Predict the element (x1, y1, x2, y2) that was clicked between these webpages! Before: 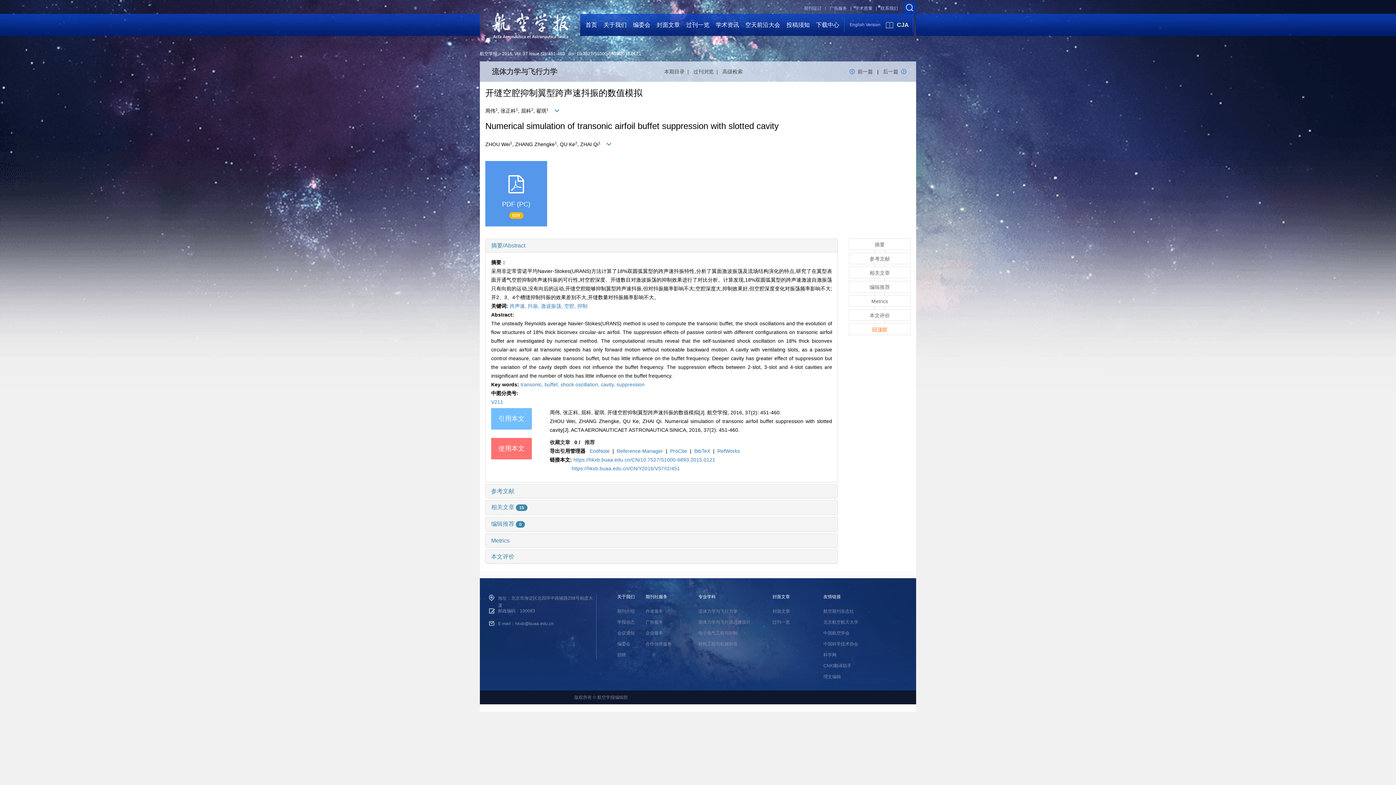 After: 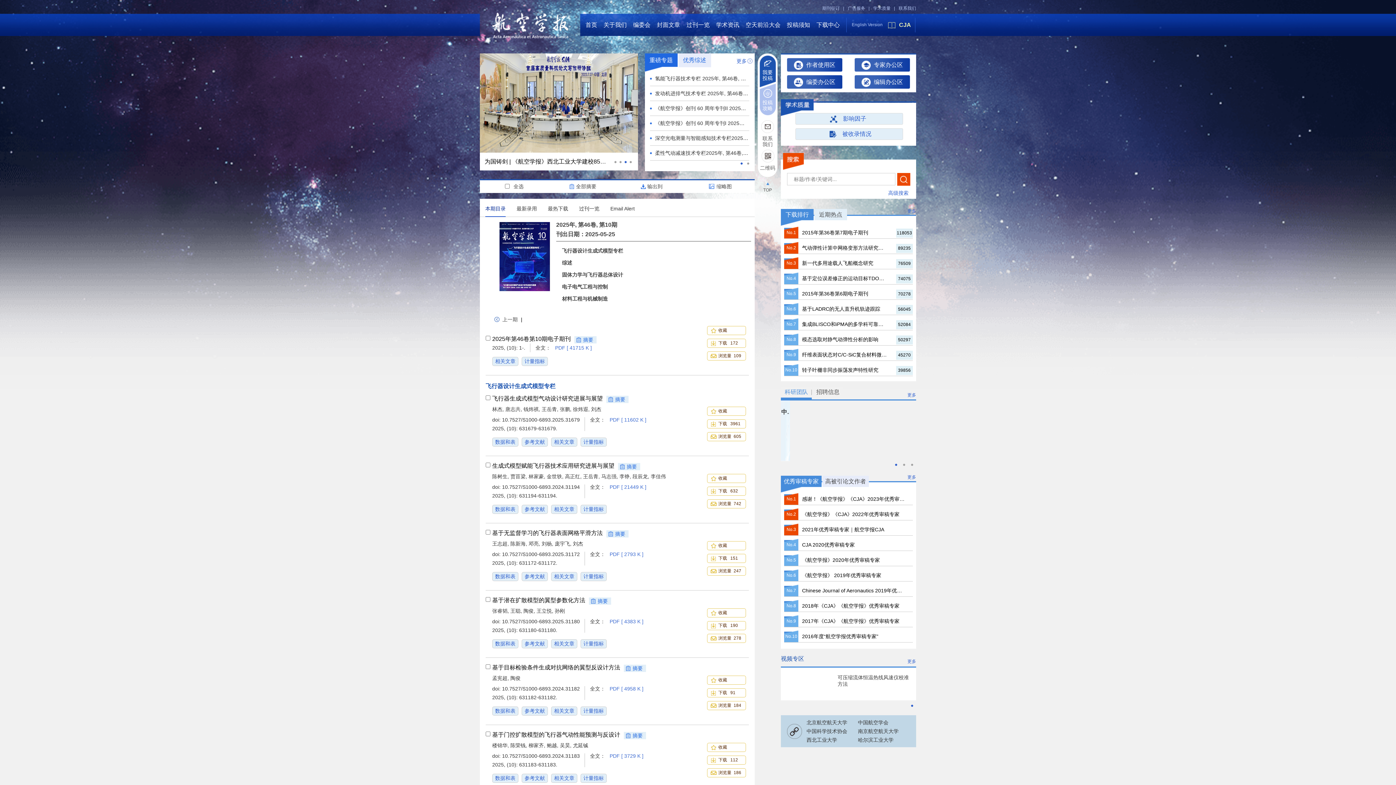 Action: label: 首页 bbox: (585, 21, 597, 28)